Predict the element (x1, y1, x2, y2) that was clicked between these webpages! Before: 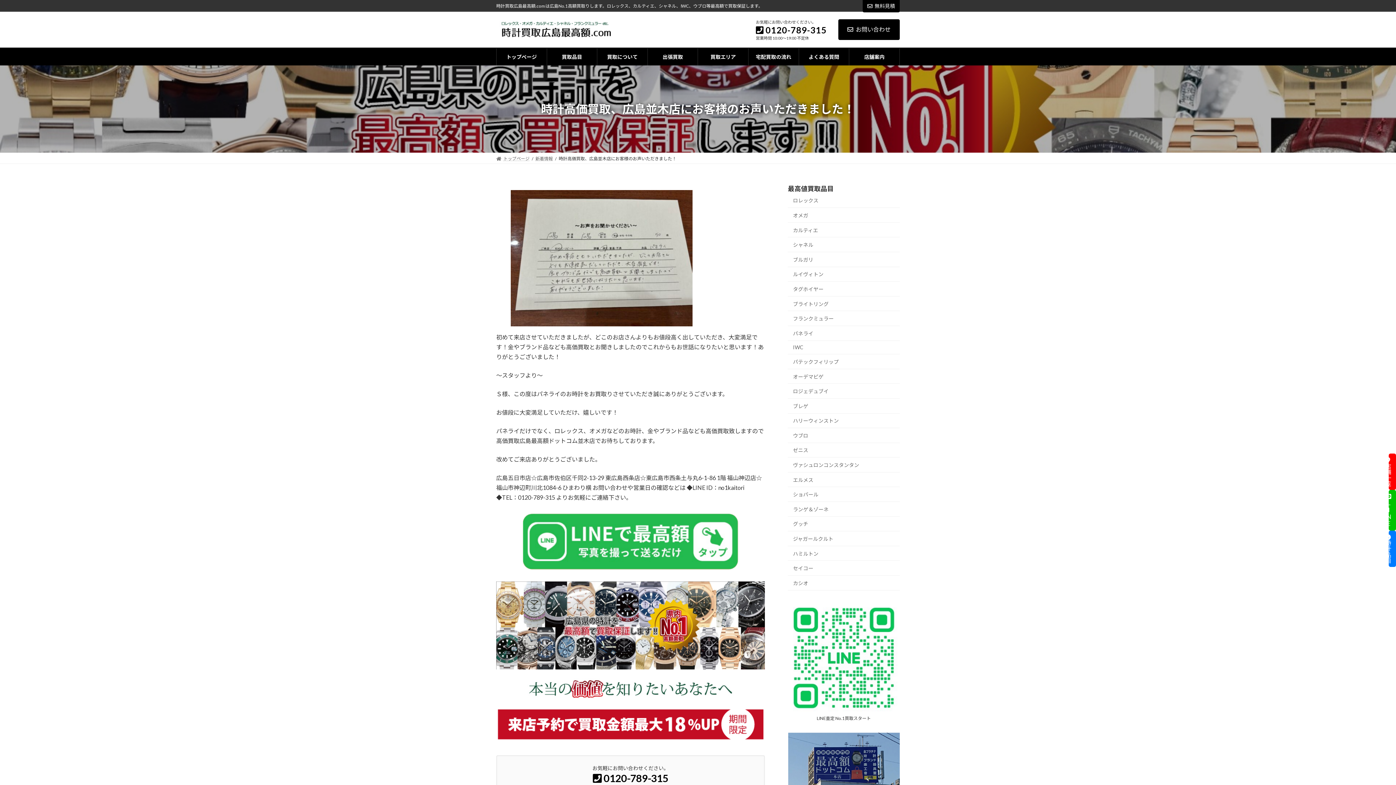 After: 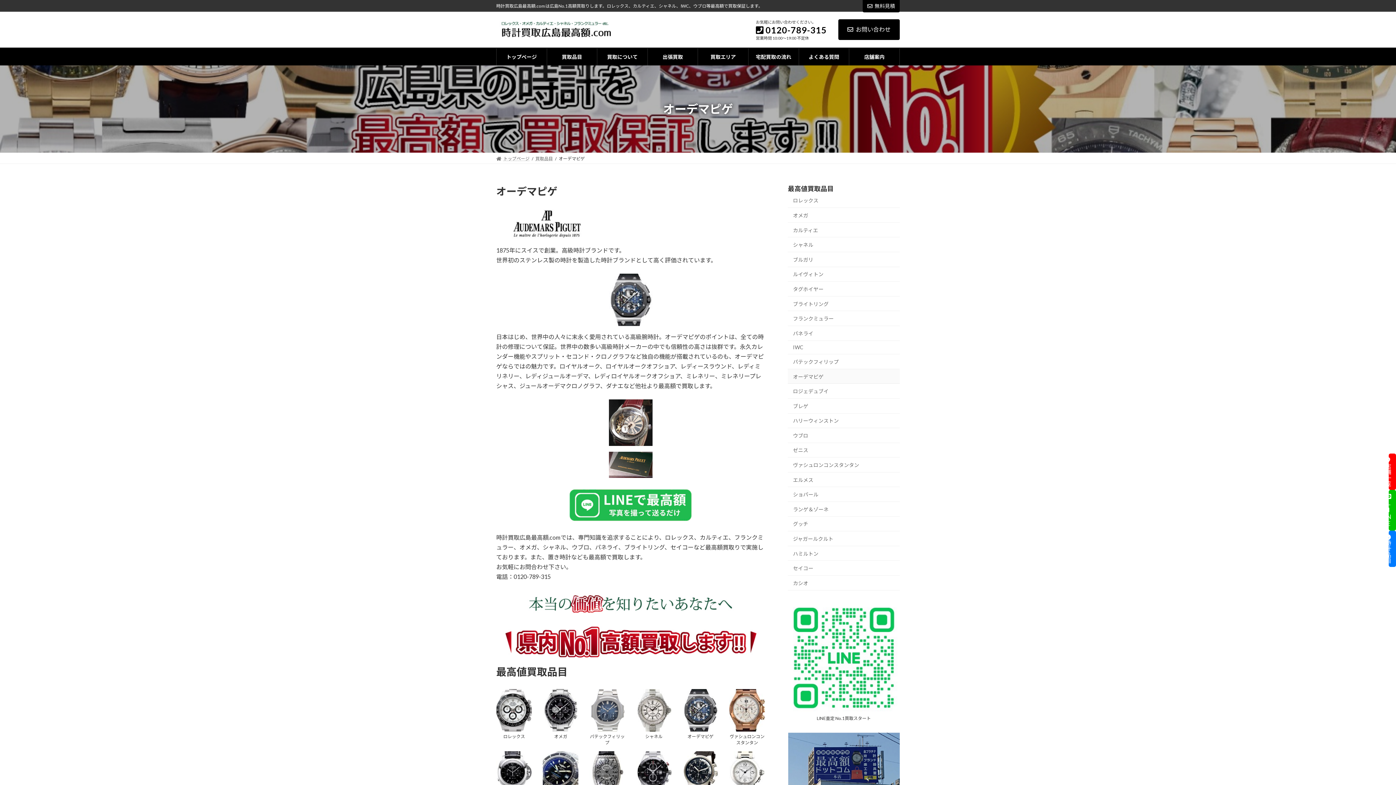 Action: bbox: (788, 369, 900, 384) label: オーデマピゲ